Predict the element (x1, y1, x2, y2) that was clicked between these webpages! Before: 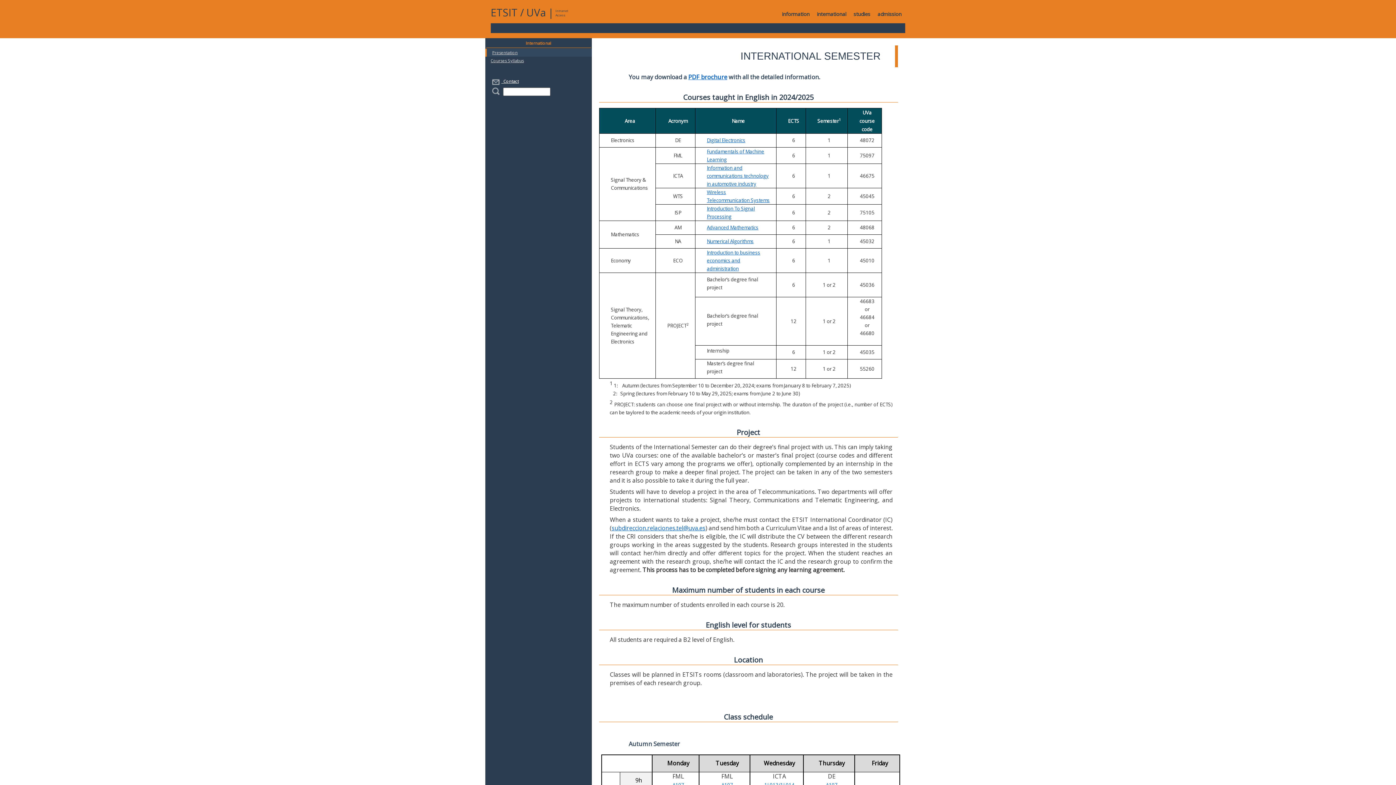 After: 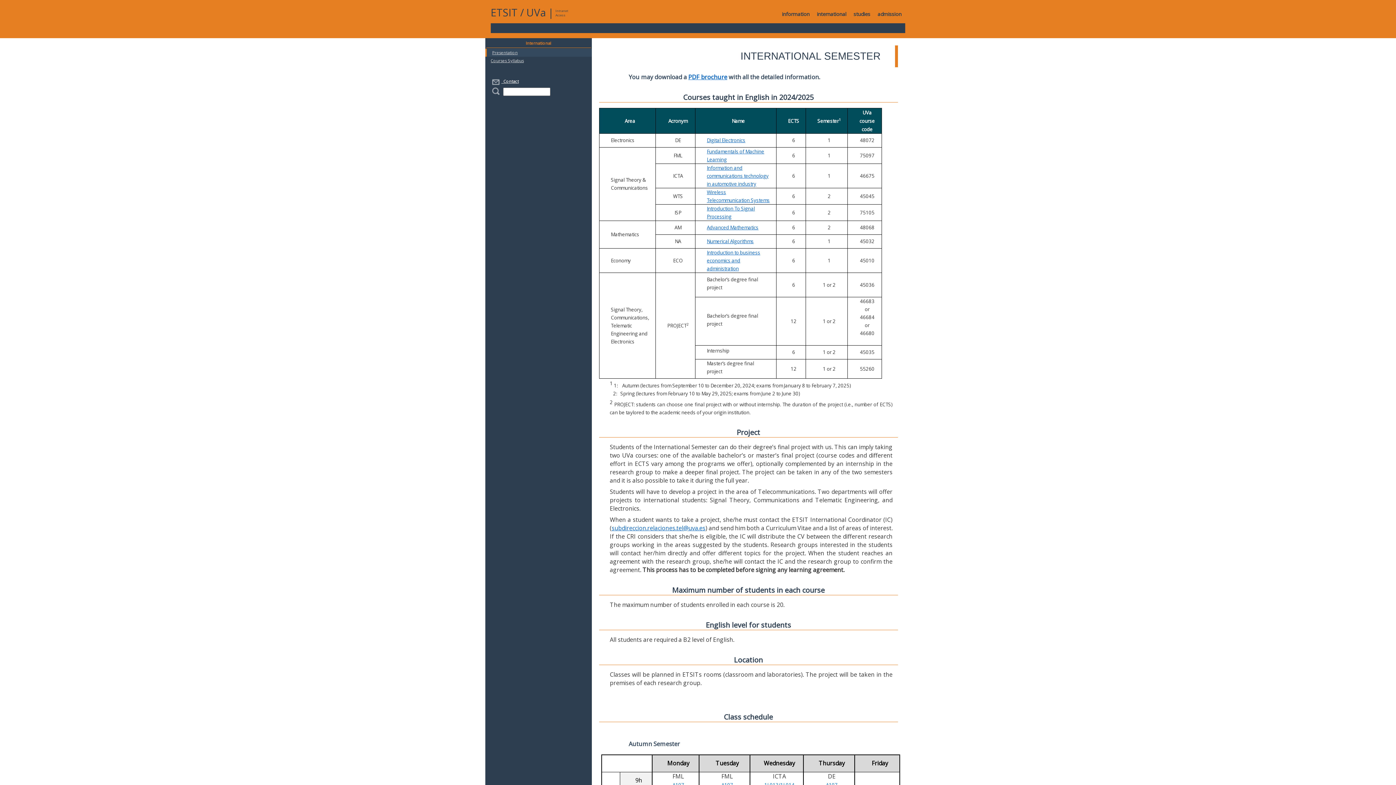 Action: bbox: (492, 49, 517, 55) label: Presentation